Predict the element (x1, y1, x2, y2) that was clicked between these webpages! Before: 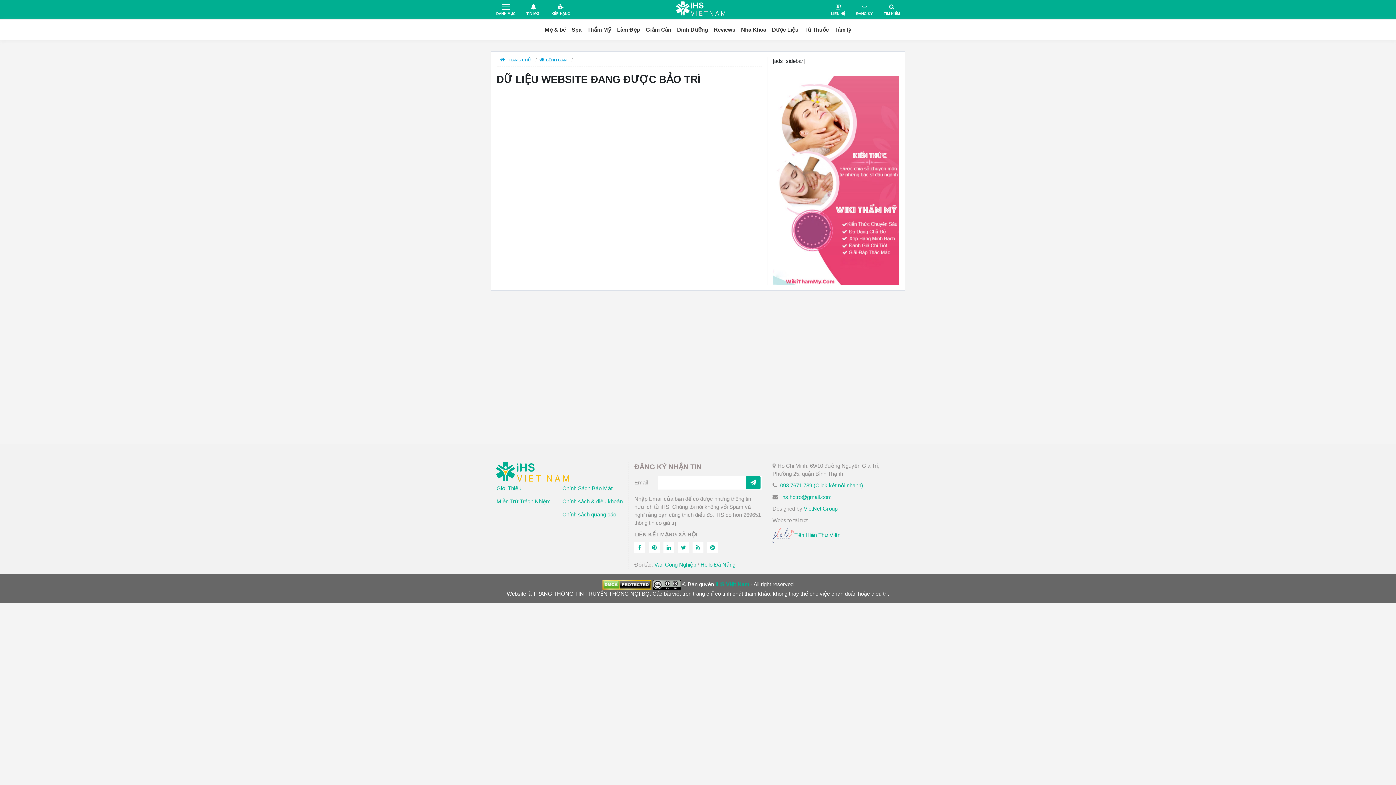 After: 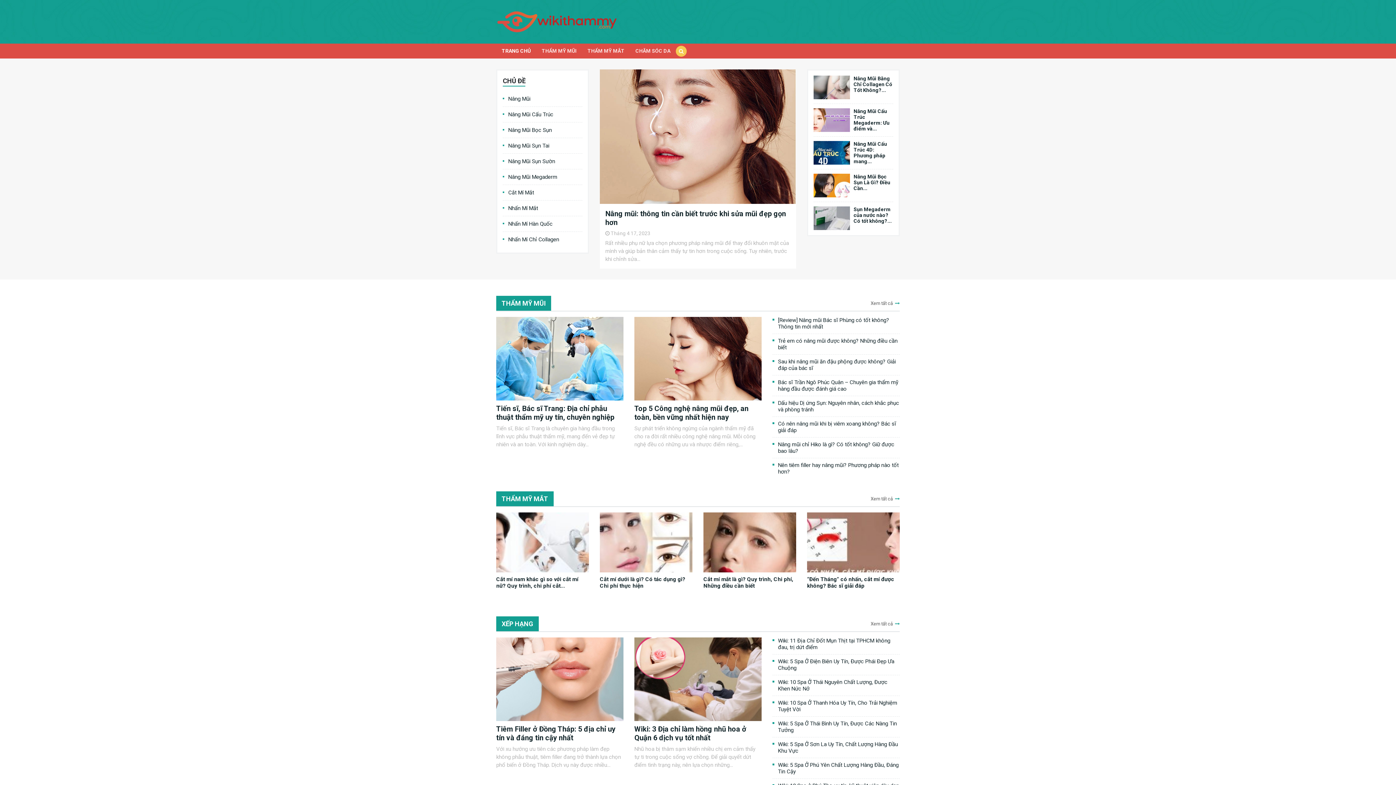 Action: bbox: (772, 176, 899, 183)